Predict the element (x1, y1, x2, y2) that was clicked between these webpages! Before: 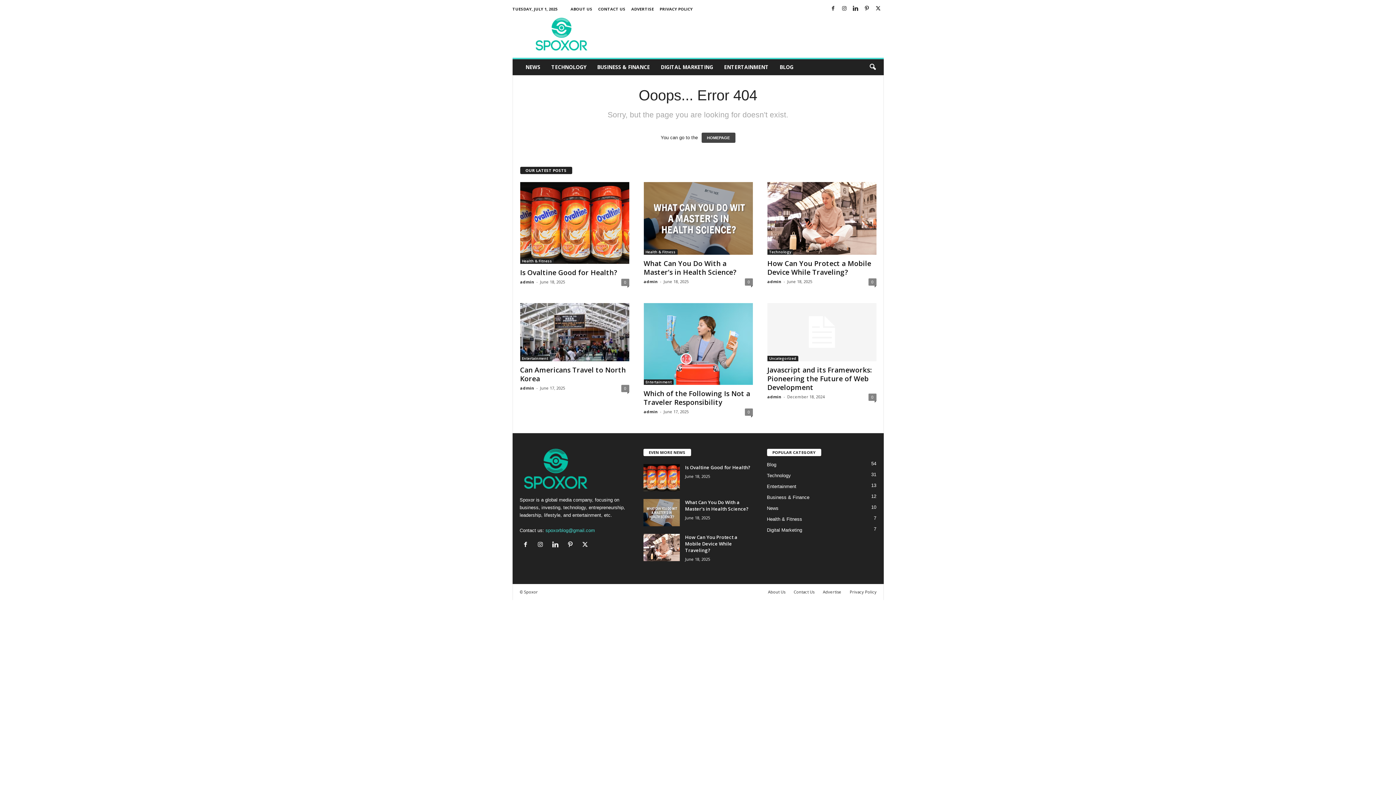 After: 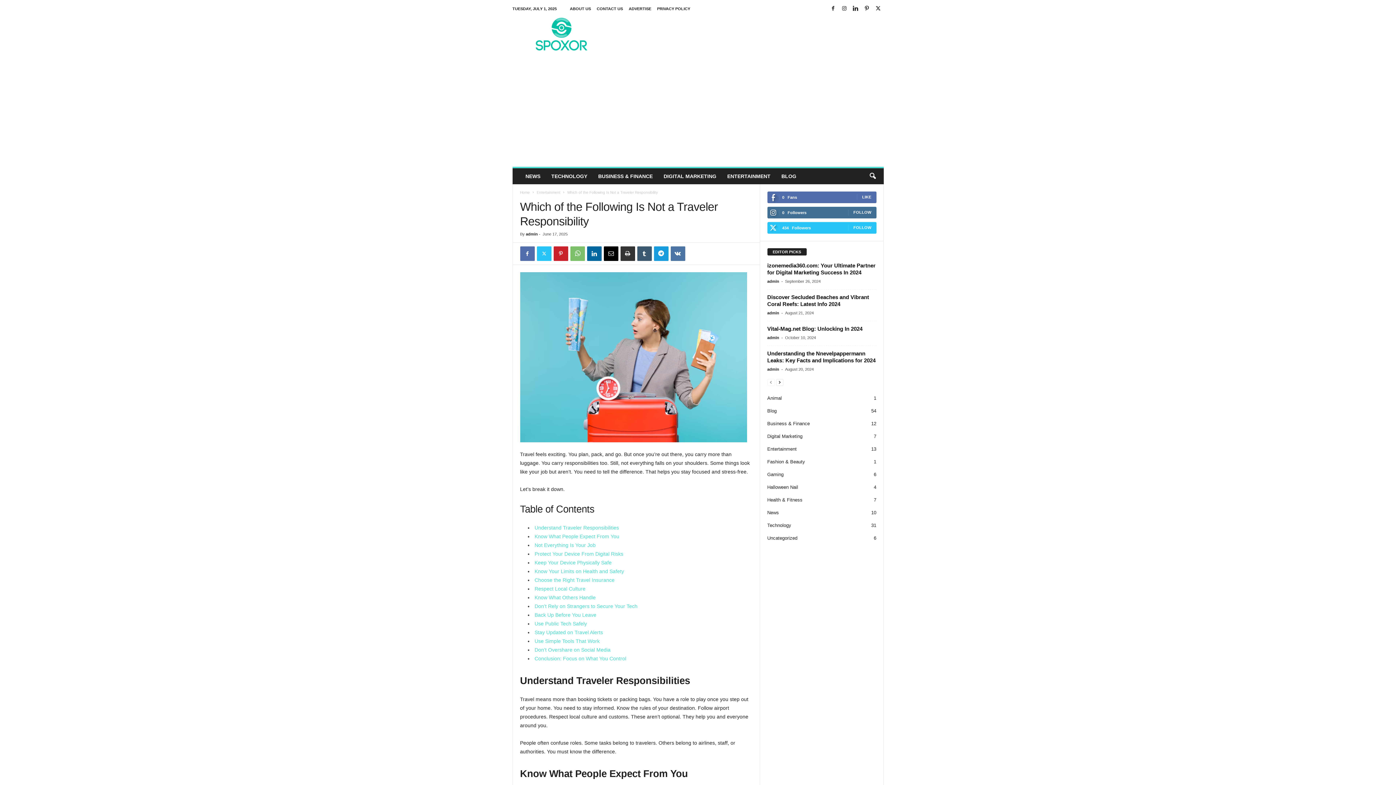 Action: bbox: (643, 303, 752, 385)